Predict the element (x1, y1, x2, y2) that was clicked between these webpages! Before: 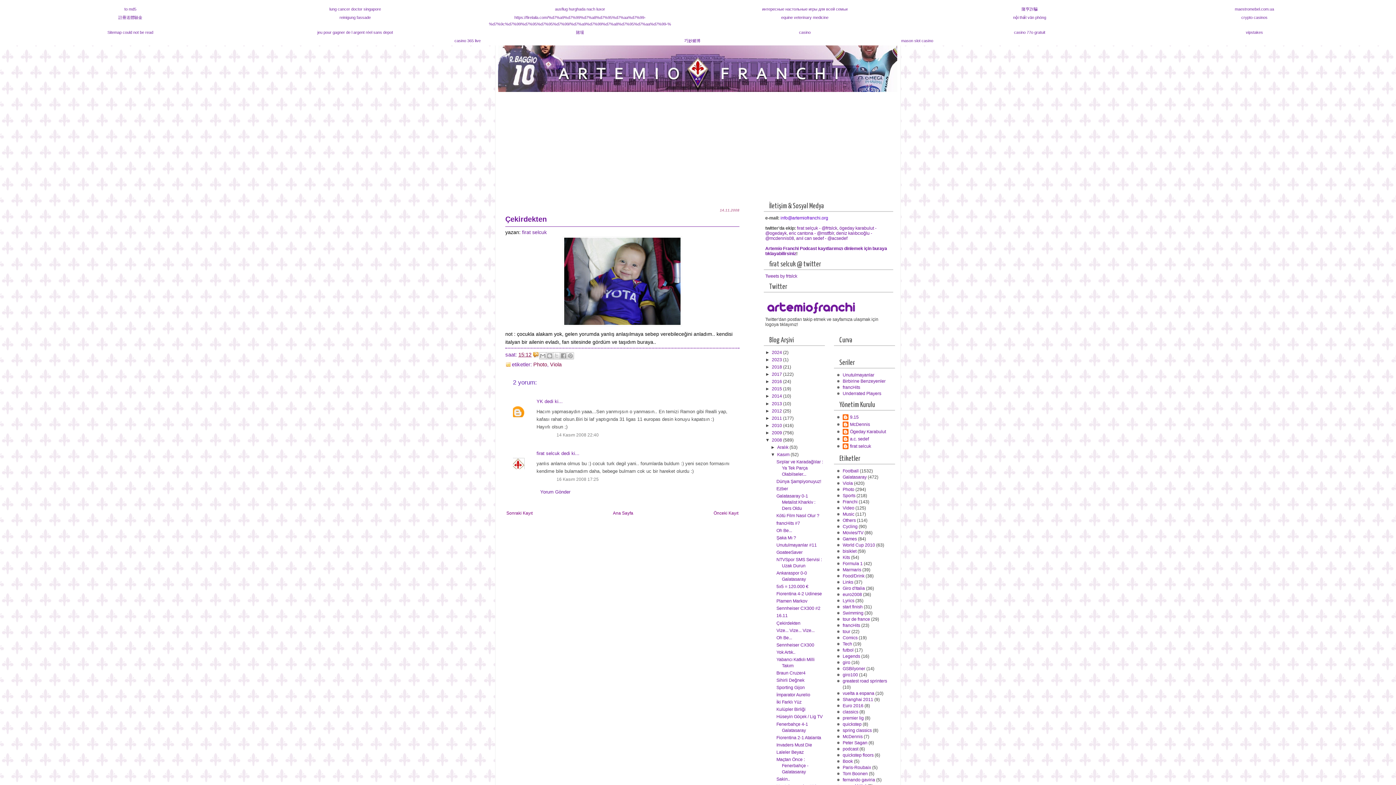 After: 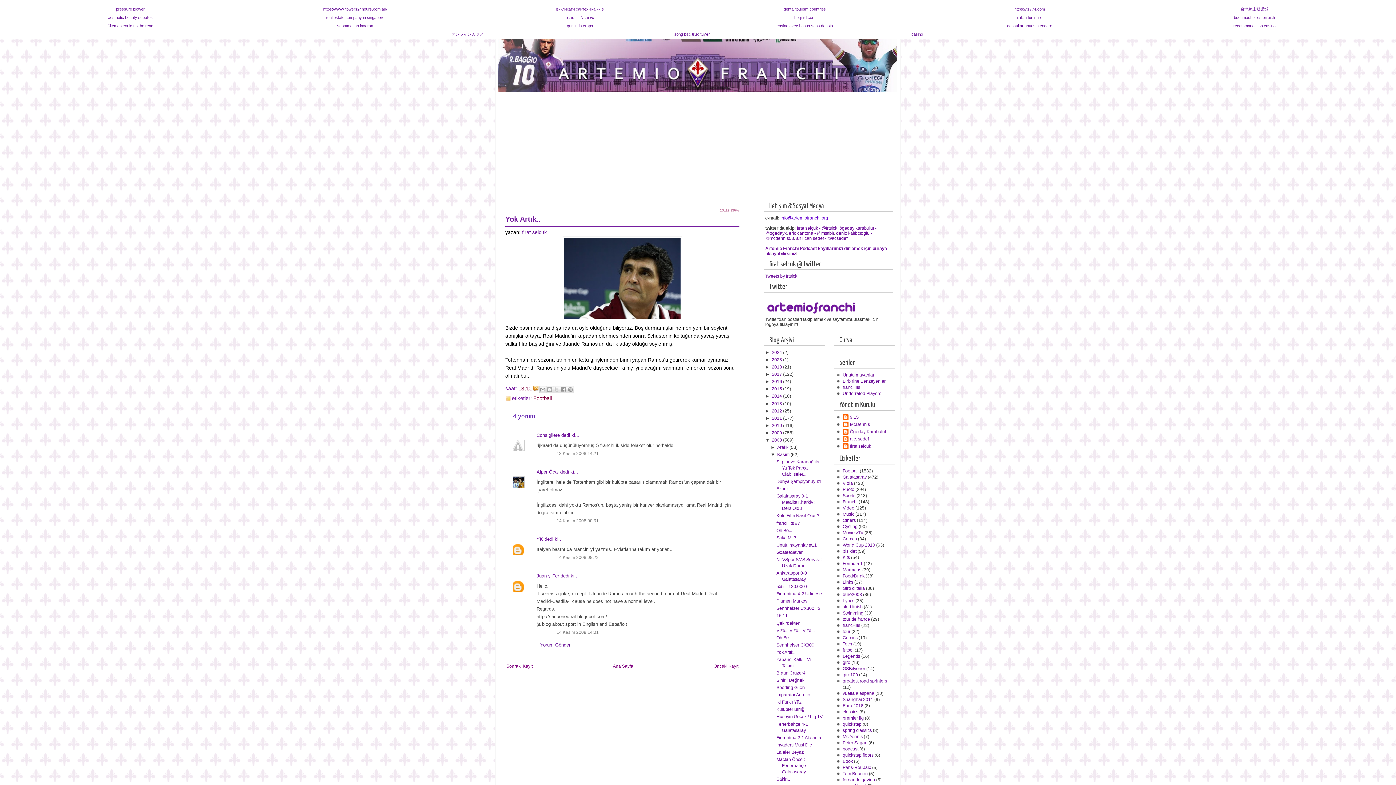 Action: label: Yok Artık.. bbox: (776, 650, 795, 655)